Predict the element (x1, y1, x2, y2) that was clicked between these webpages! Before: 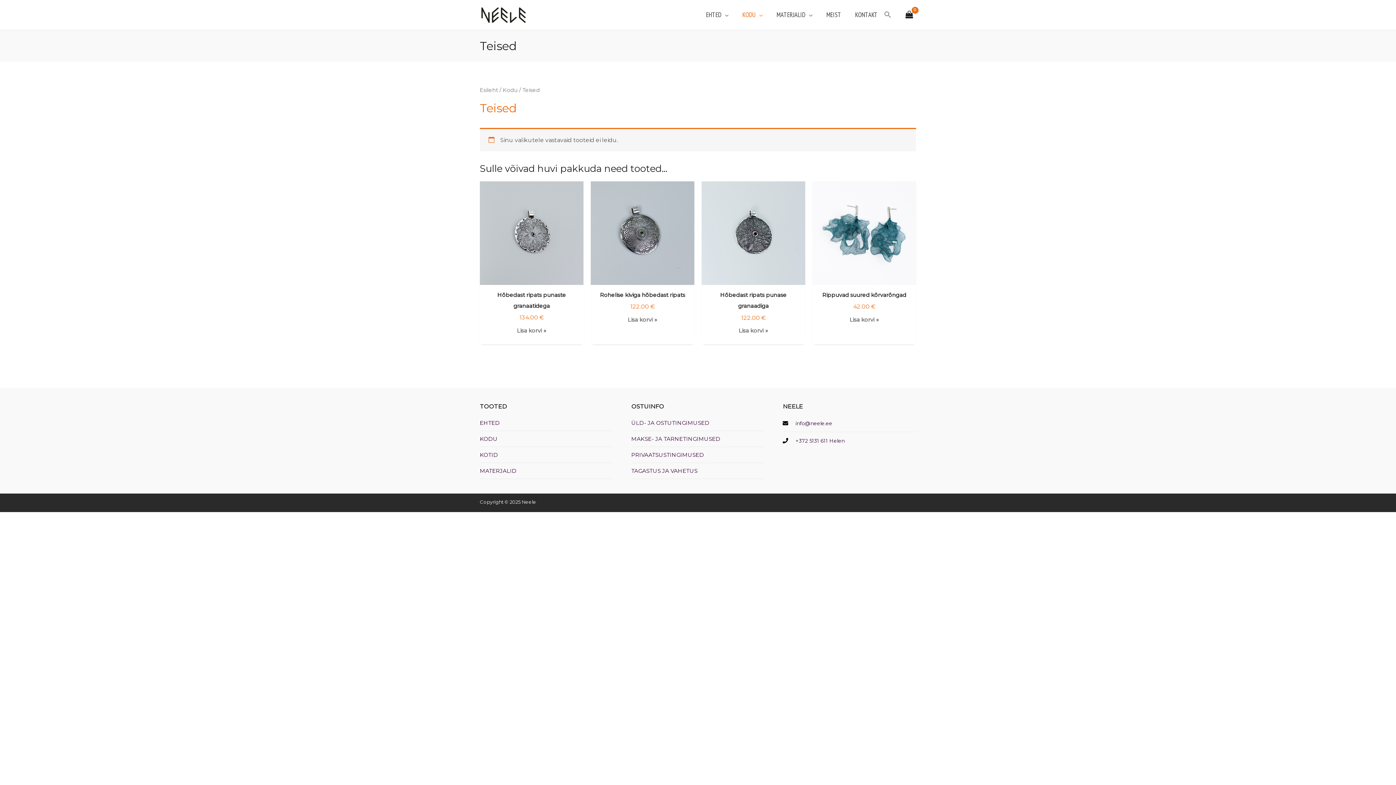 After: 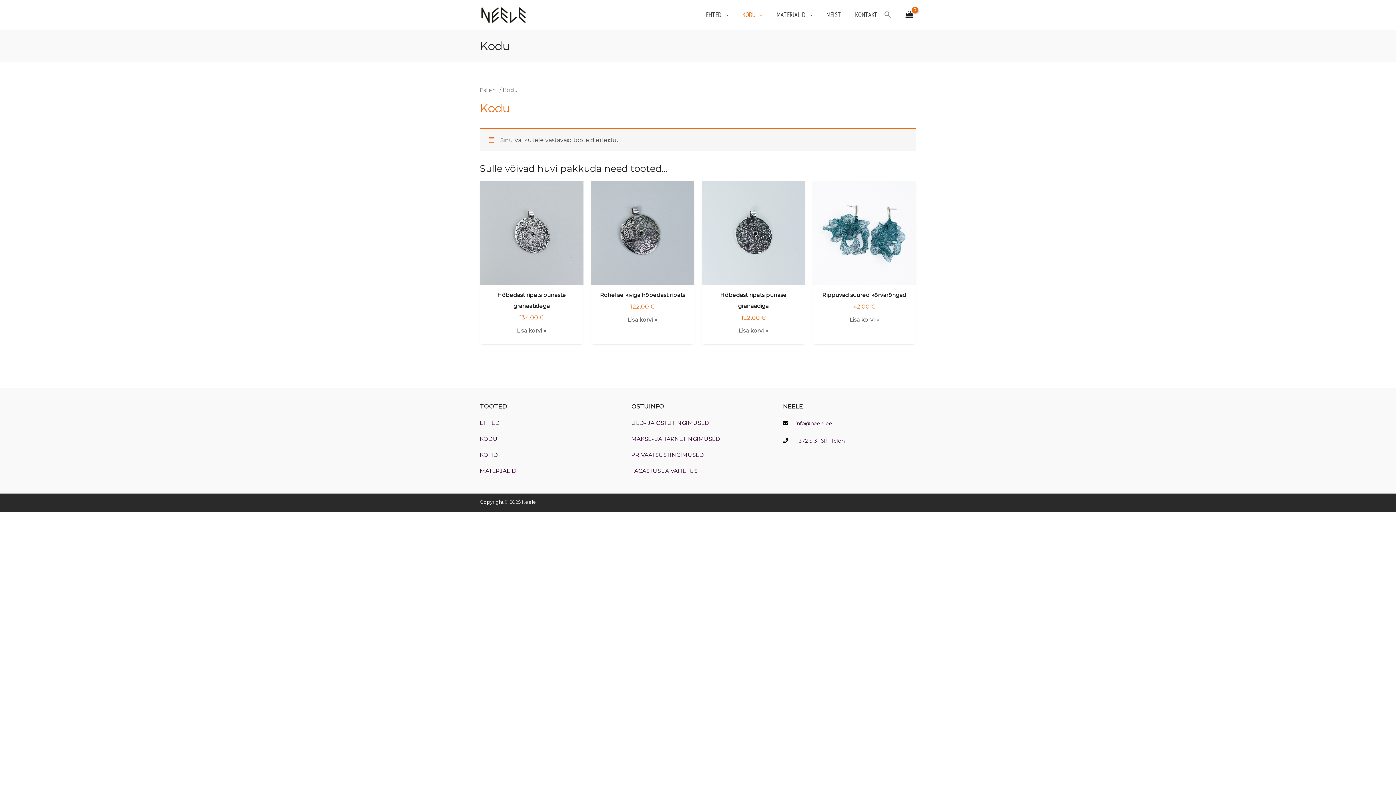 Action: label: KODU bbox: (735, 2, 769, 27)